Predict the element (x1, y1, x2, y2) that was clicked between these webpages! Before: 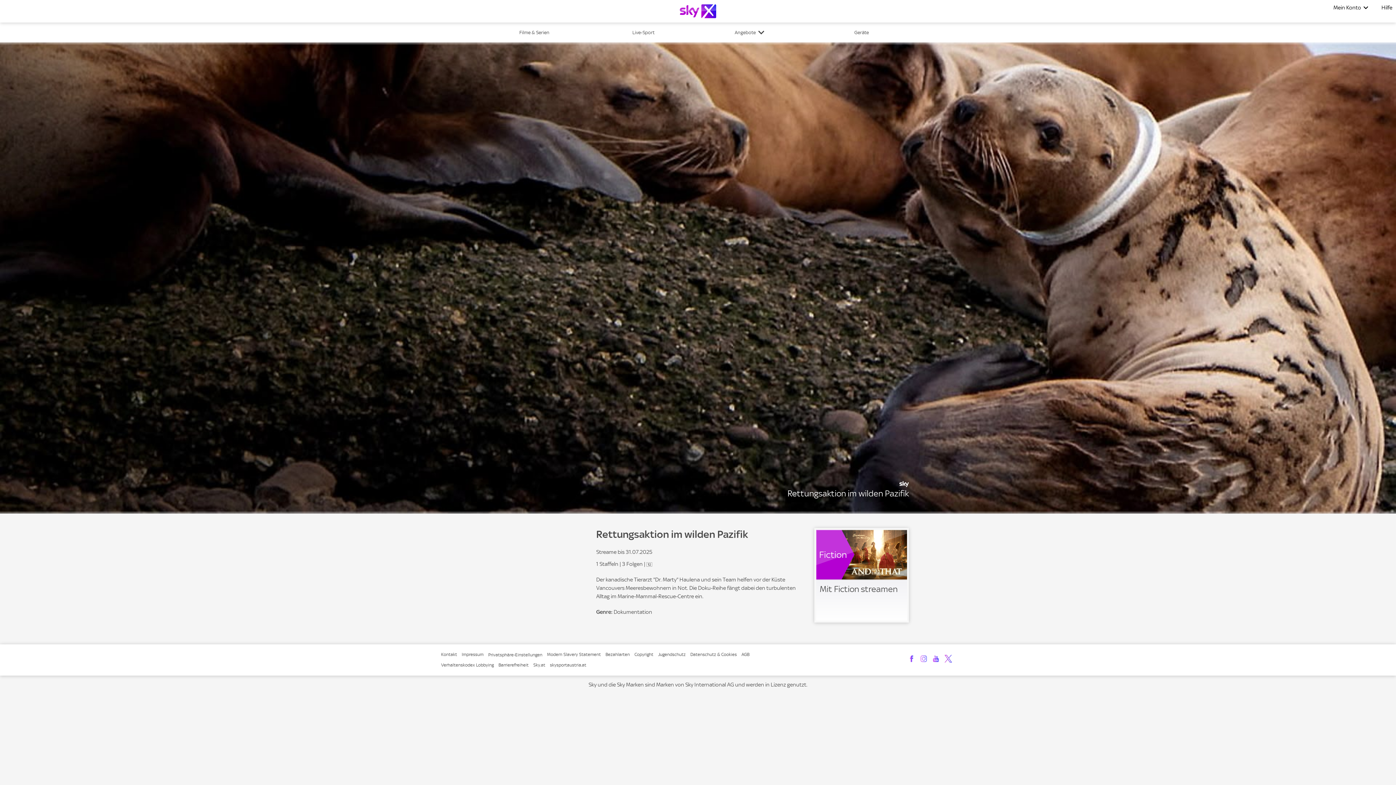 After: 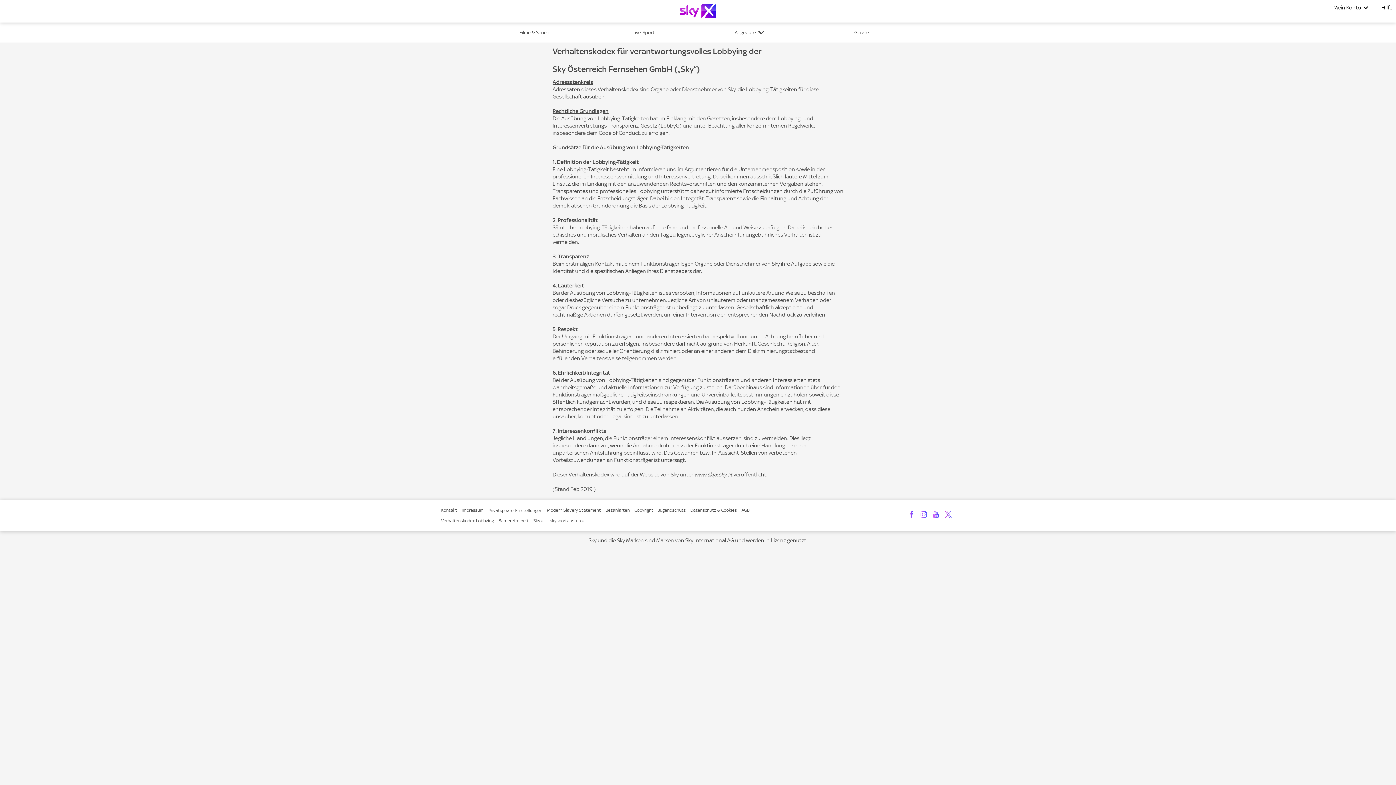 Action: bbox: (441, 662, 493, 669) label: Verhaltenskodex Lobbying